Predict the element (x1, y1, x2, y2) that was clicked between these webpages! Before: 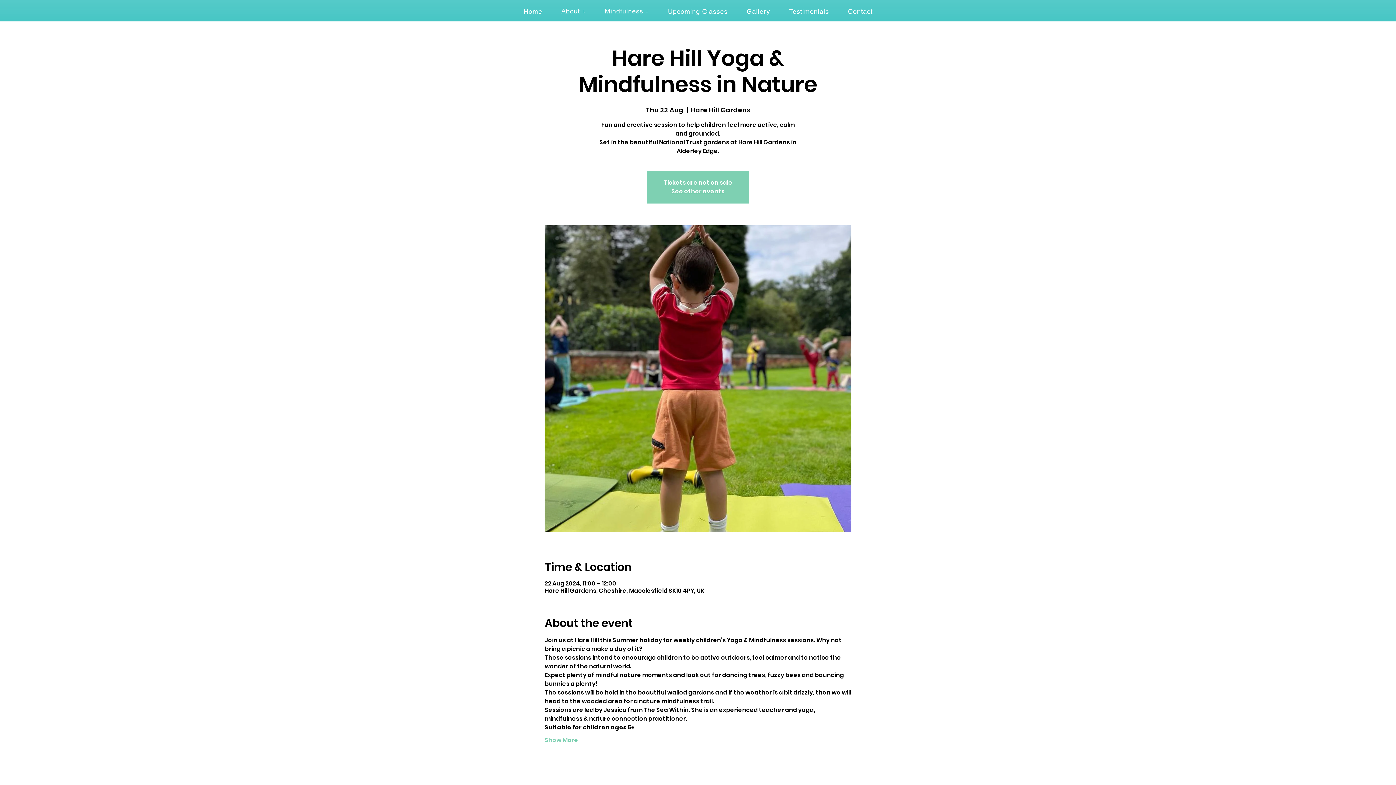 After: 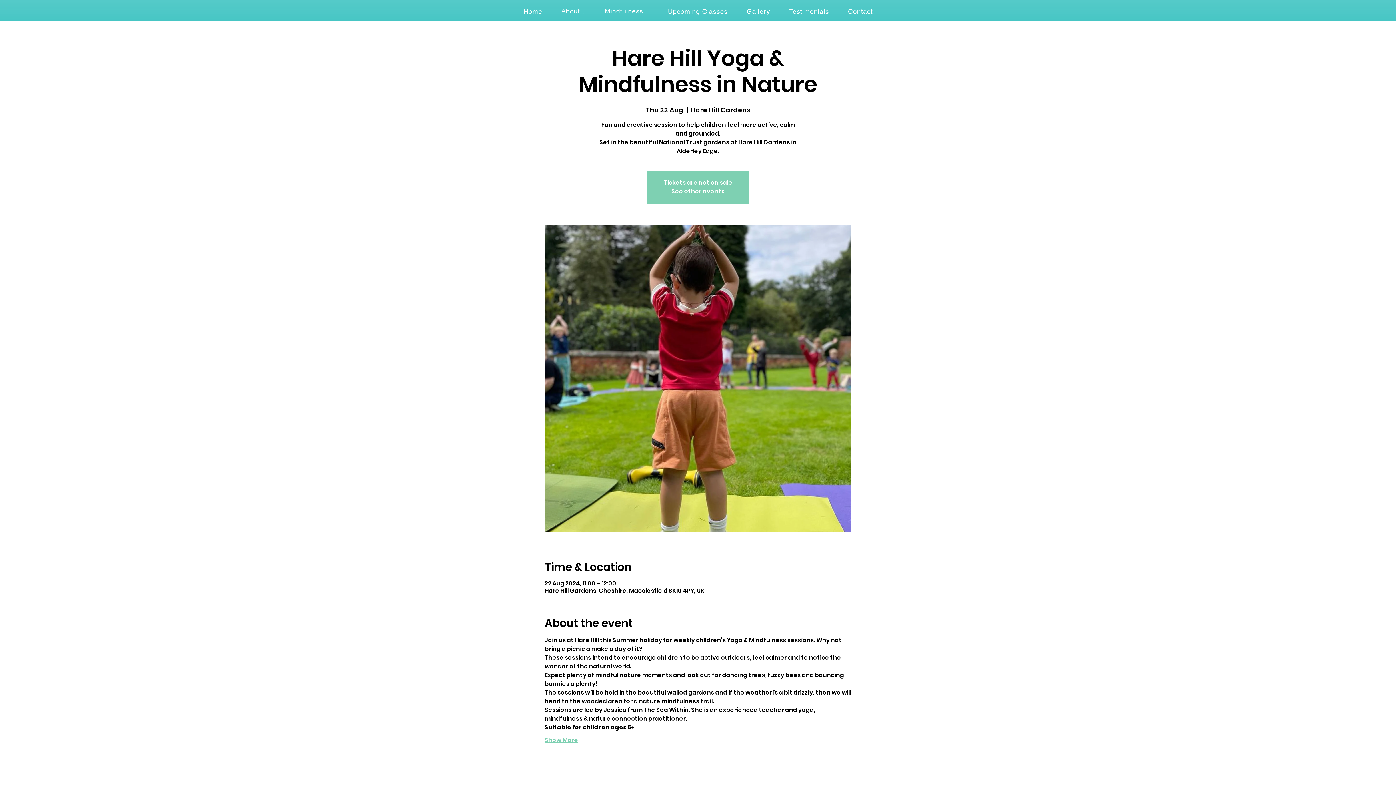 Action: bbox: (544, 736, 578, 744) label: Show More